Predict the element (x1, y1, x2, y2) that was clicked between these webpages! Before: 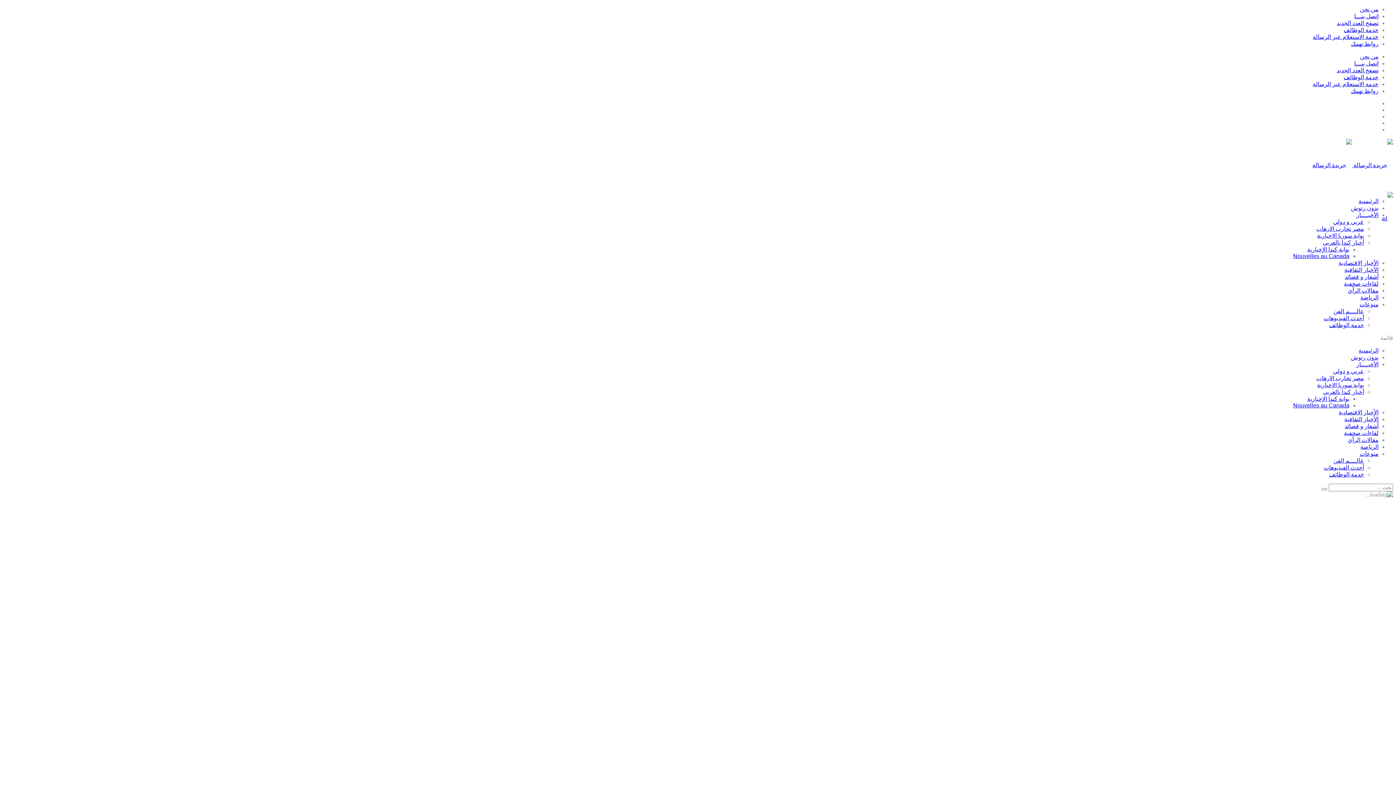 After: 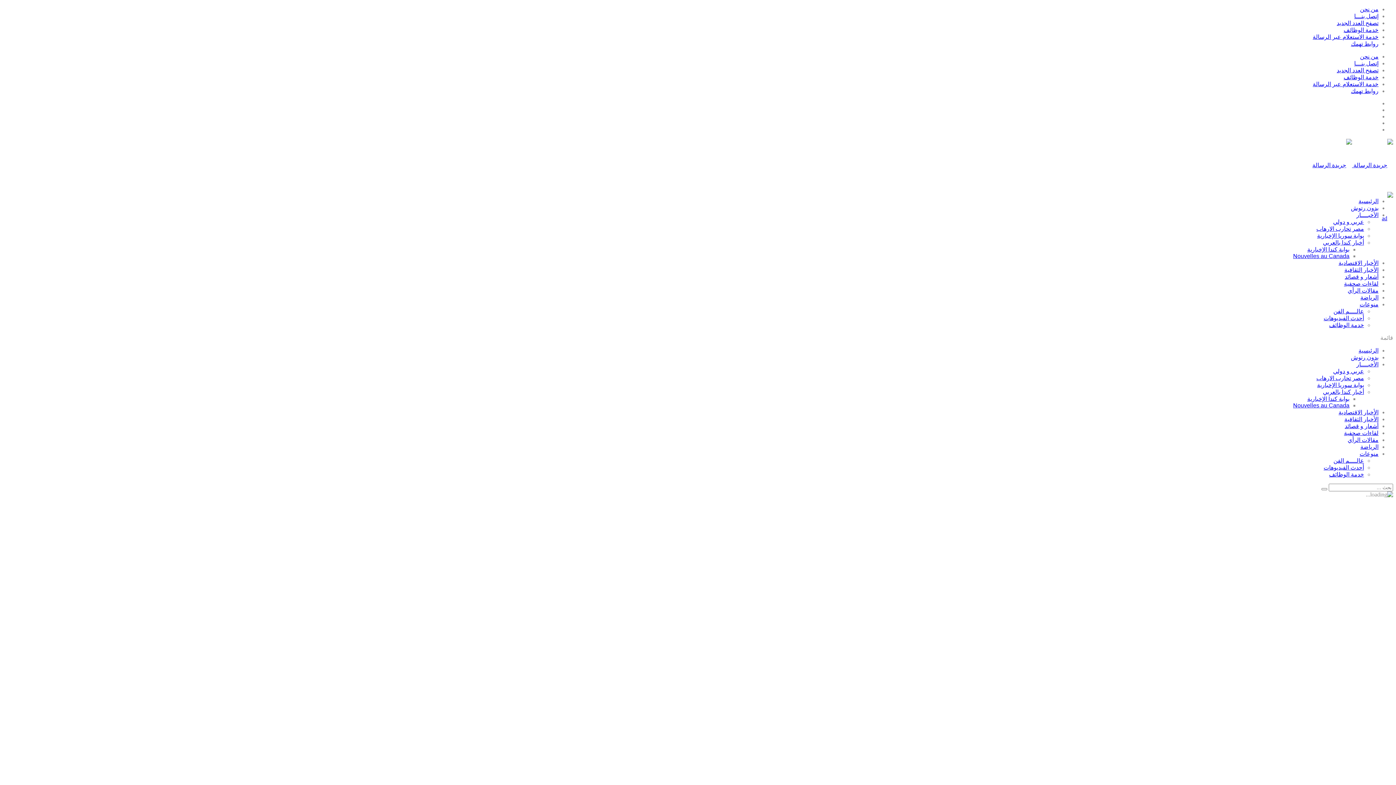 Action: label: Nouvelles au Canada bbox: (1293, 402, 1349, 408)